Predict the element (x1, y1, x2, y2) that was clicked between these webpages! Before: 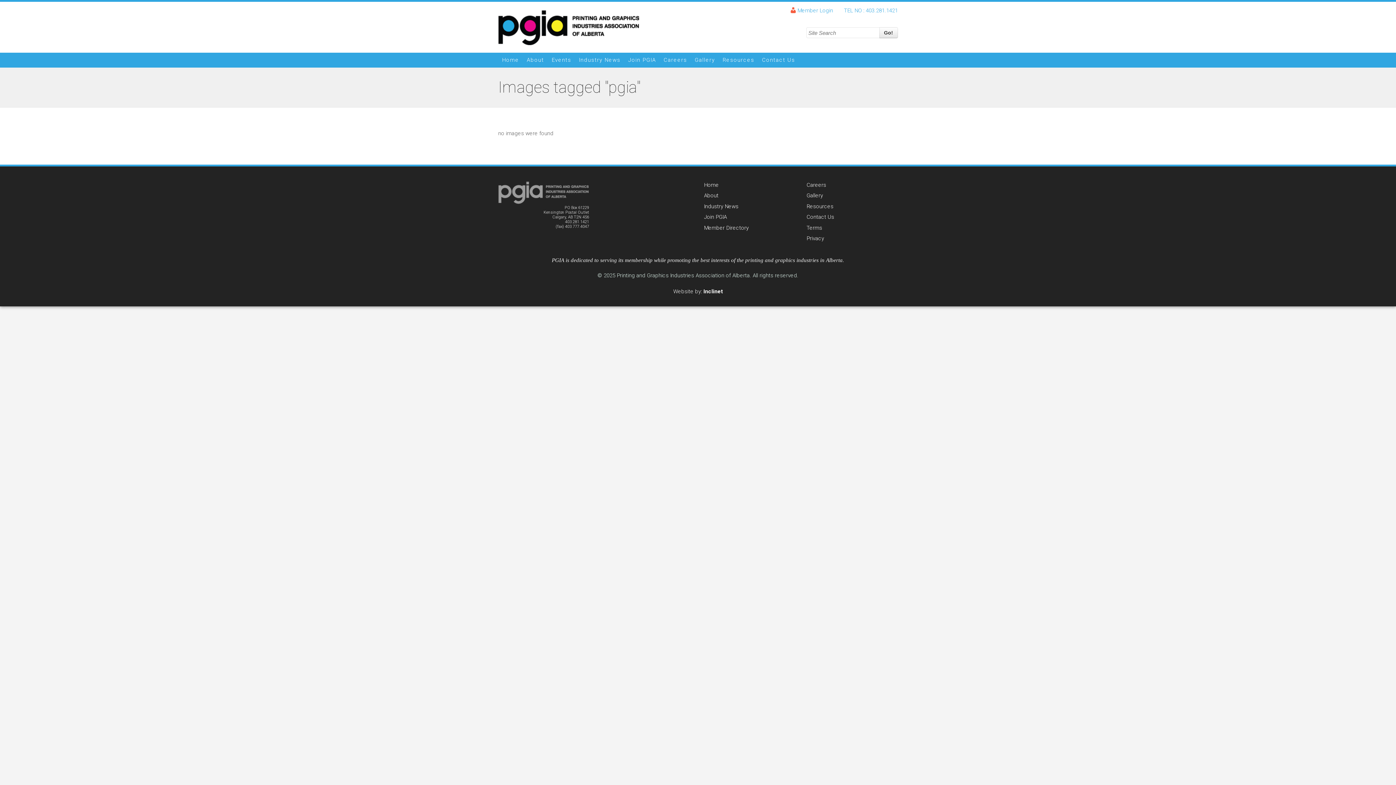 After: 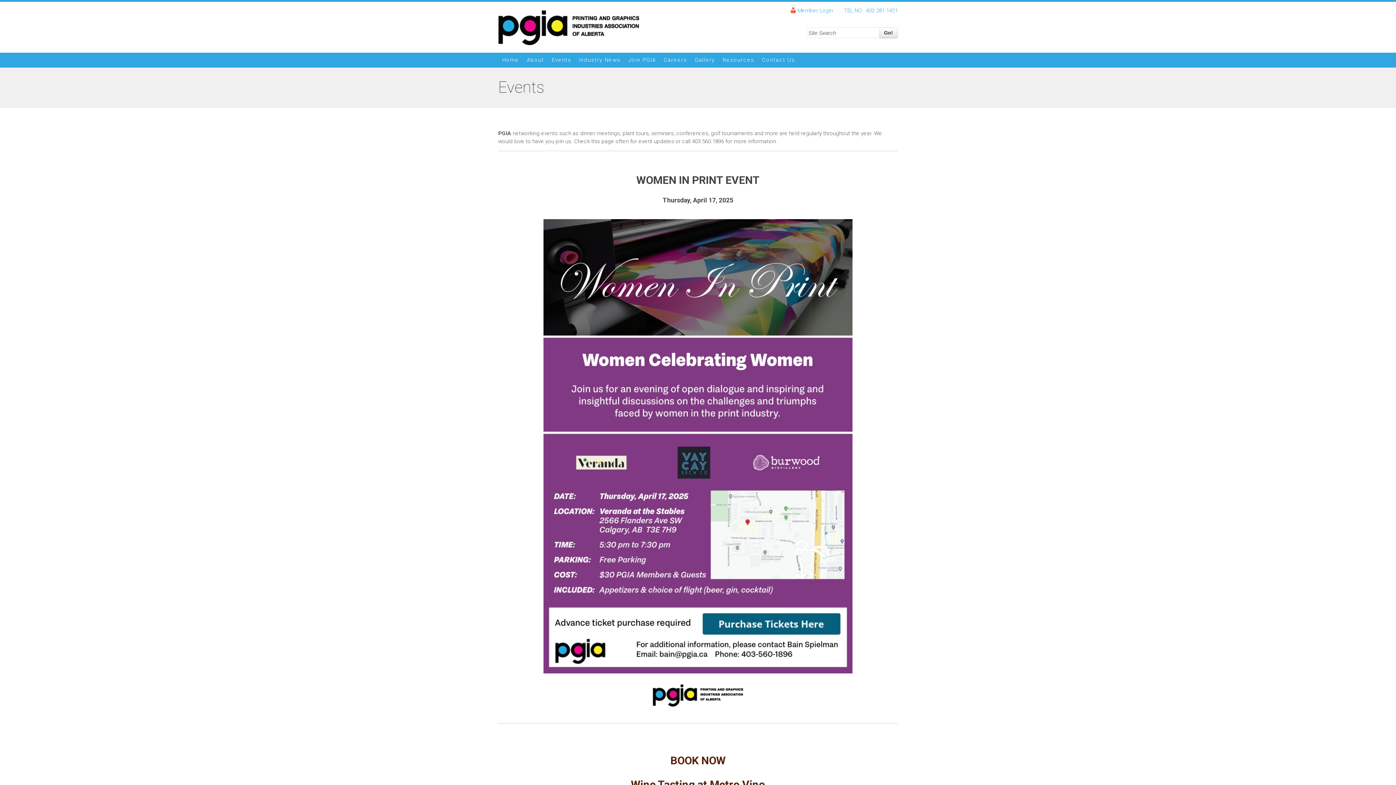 Action: bbox: (548, 52, 575, 67) label: Events